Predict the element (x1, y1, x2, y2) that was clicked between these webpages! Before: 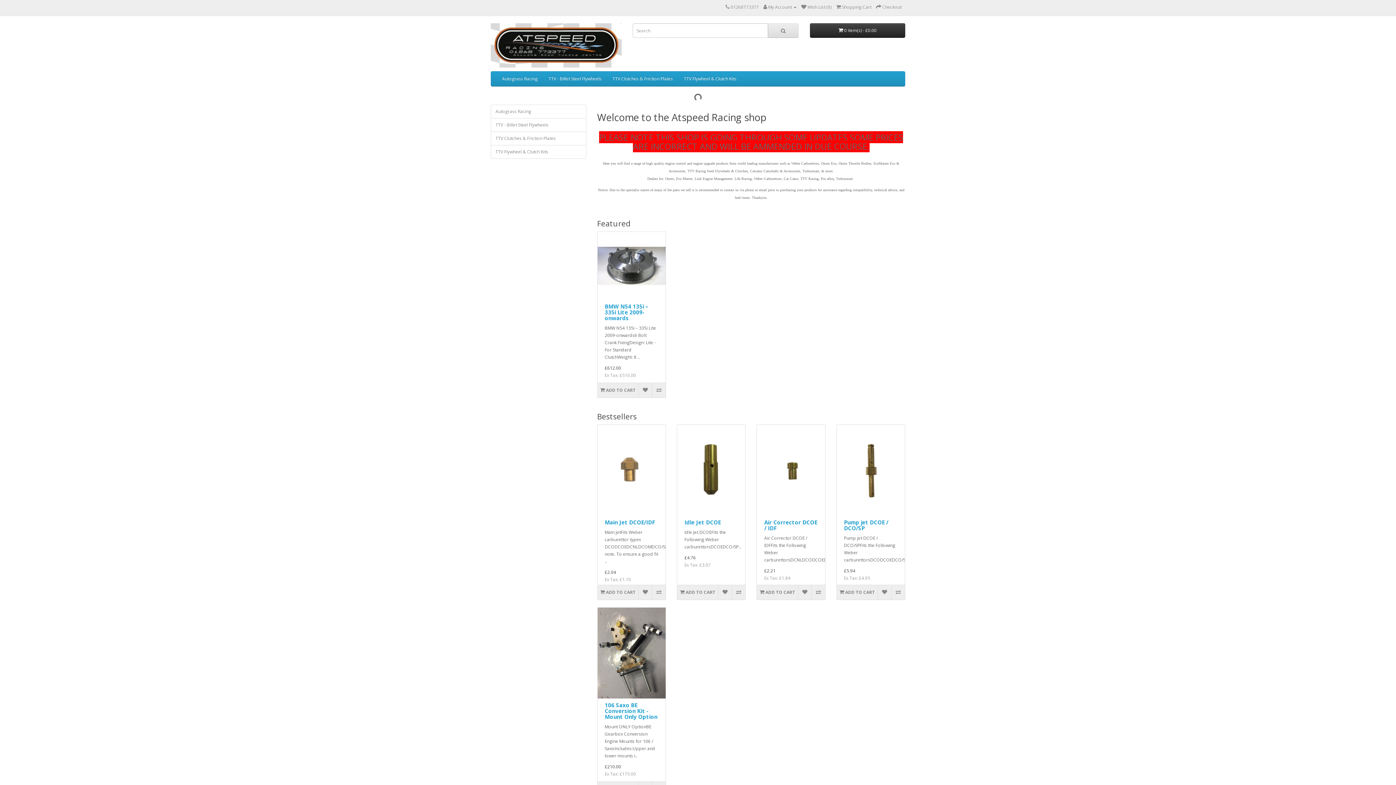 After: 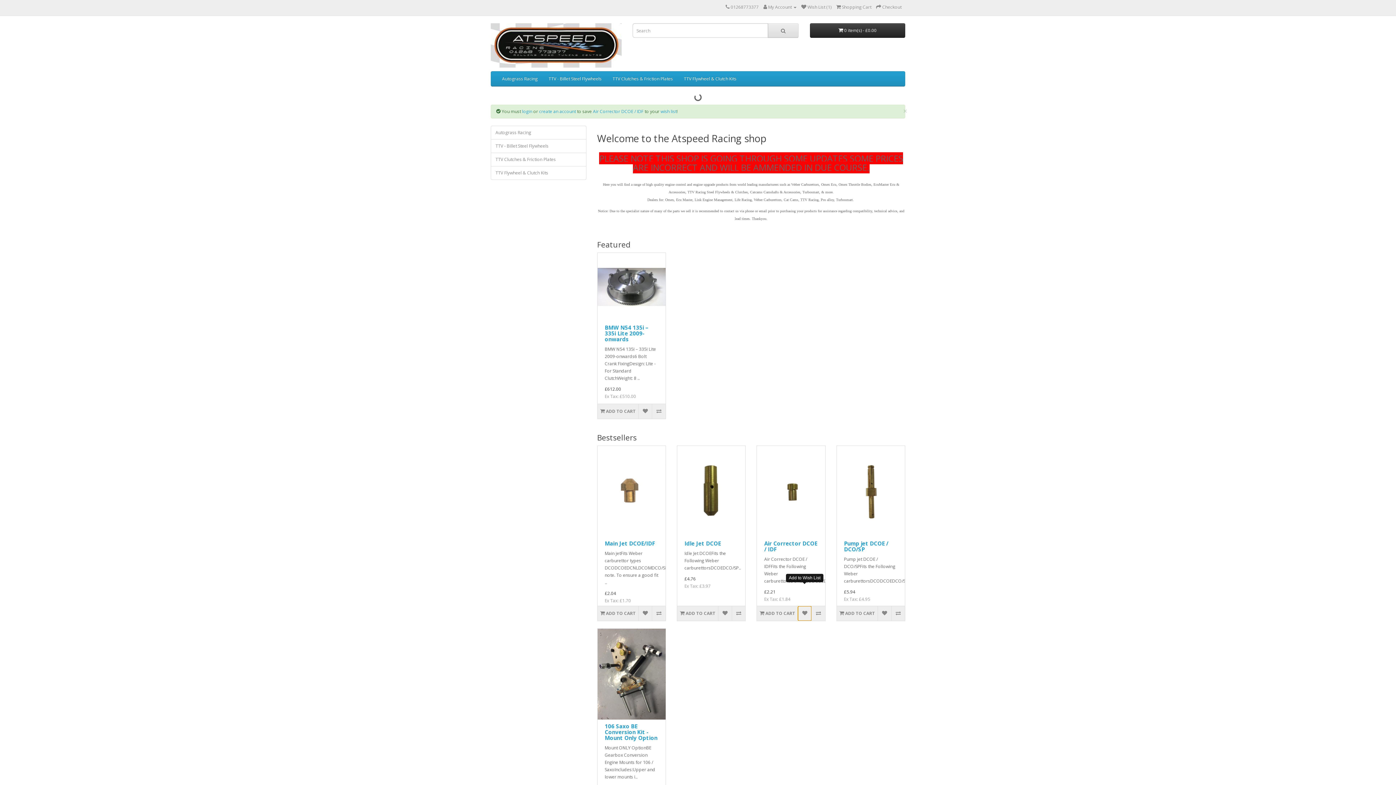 Action: bbox: (798, 585, 811, 599)